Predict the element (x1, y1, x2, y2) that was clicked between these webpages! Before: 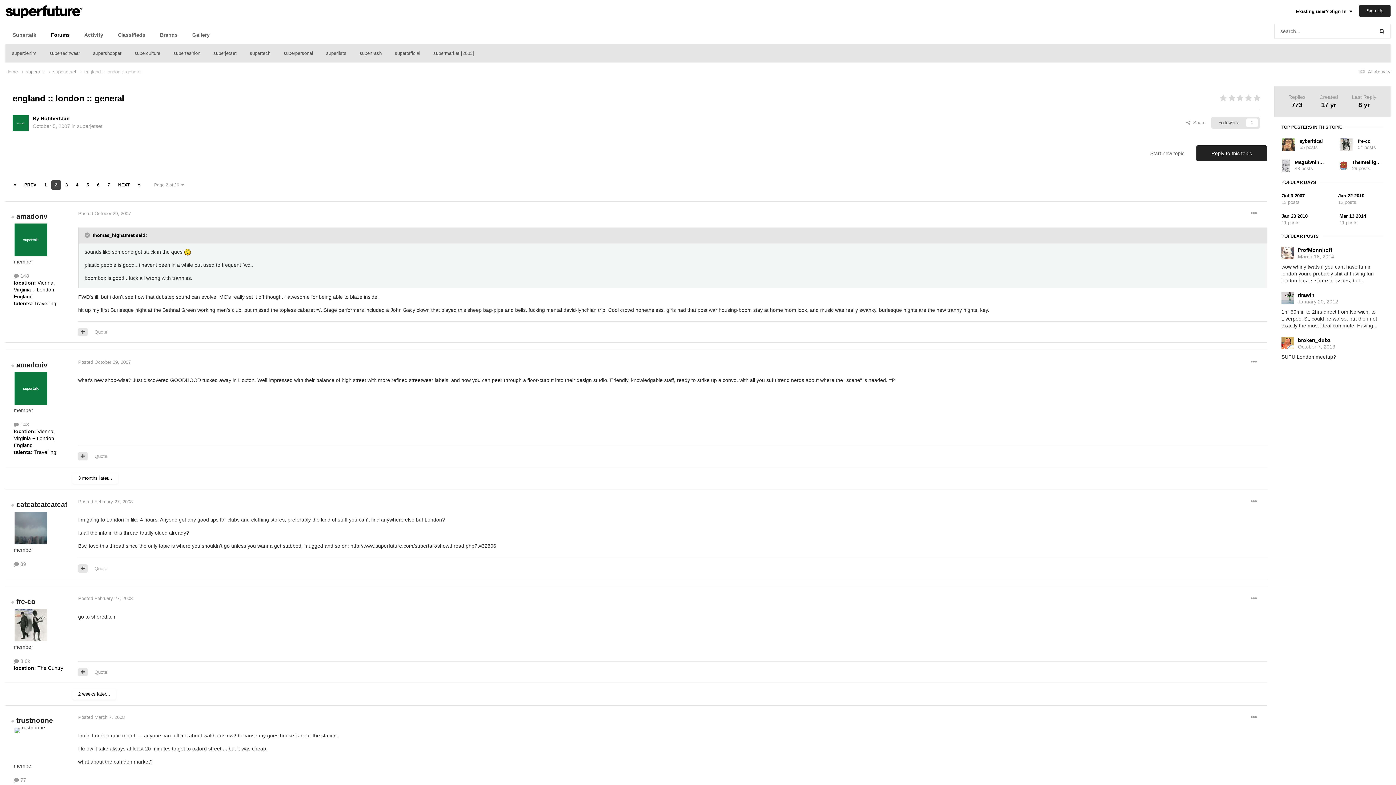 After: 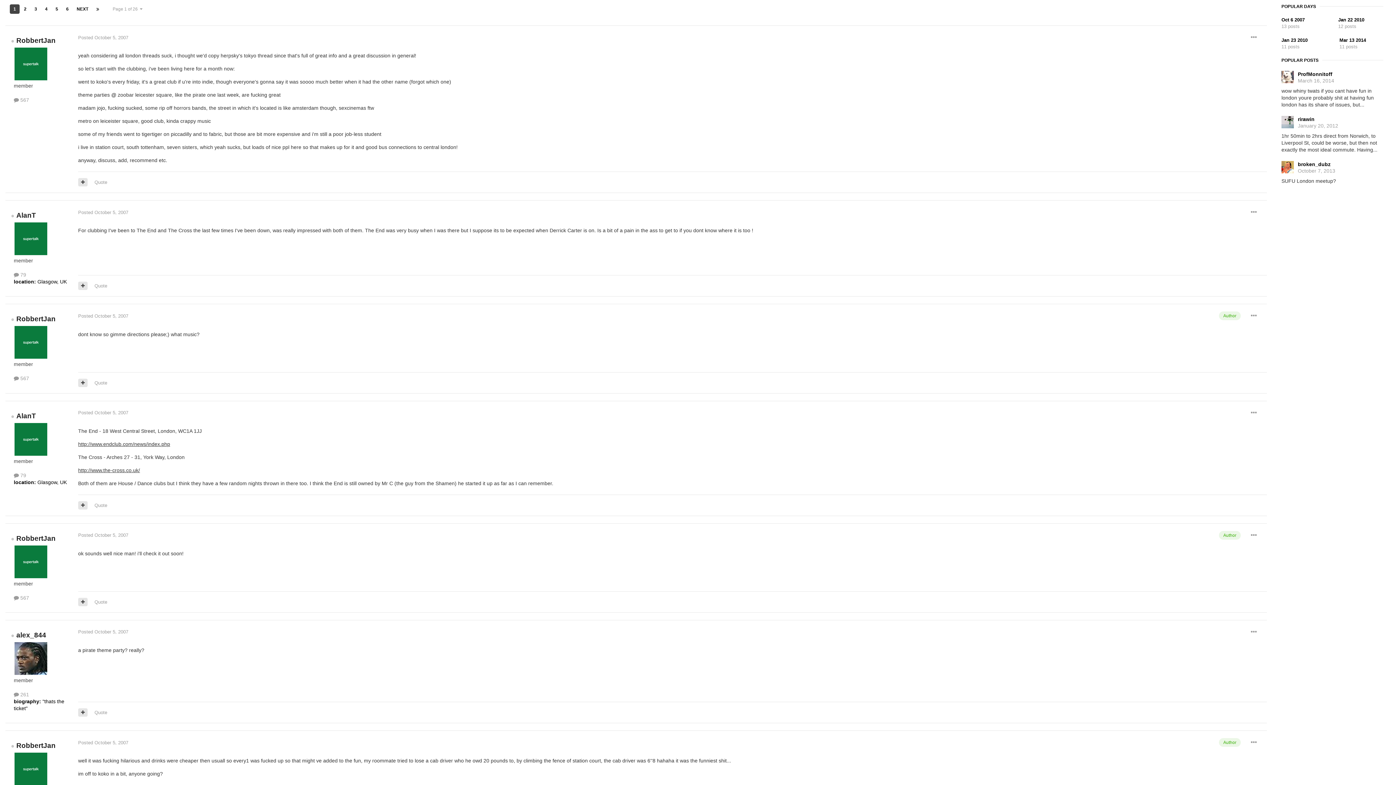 Action: bbox: (20, 180, 40, 189) label: PREV